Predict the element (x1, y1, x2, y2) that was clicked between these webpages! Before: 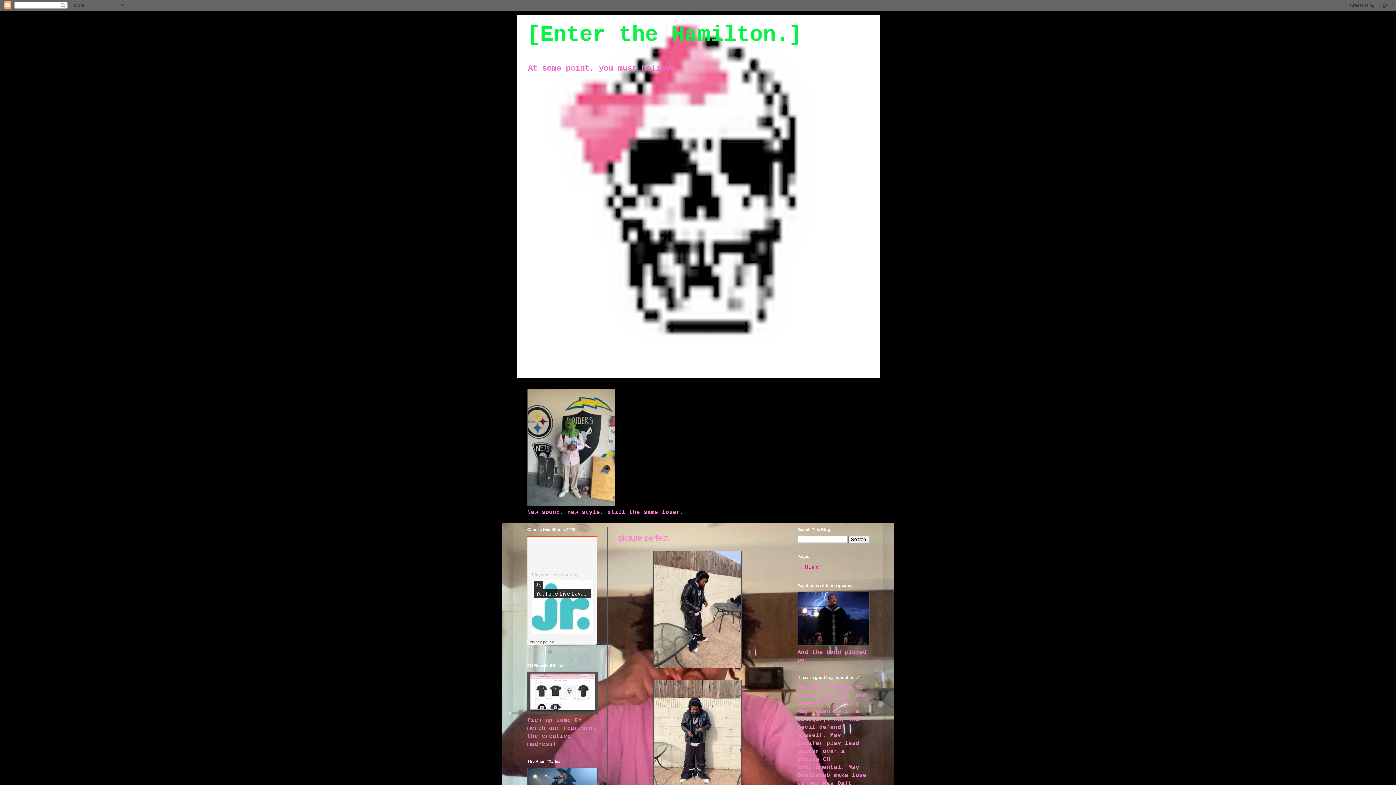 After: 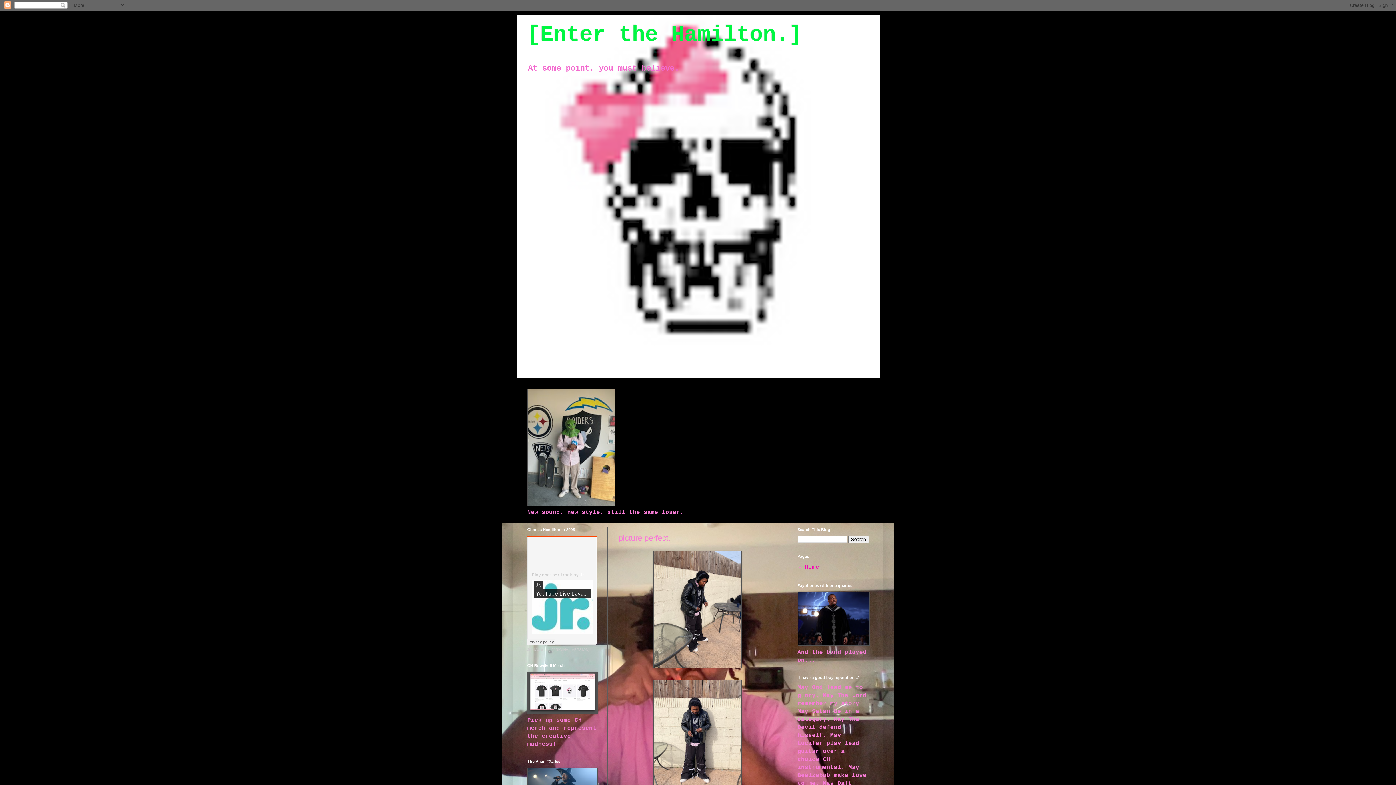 Action: bbox: (527, 648, 531, 652) label: Jr.